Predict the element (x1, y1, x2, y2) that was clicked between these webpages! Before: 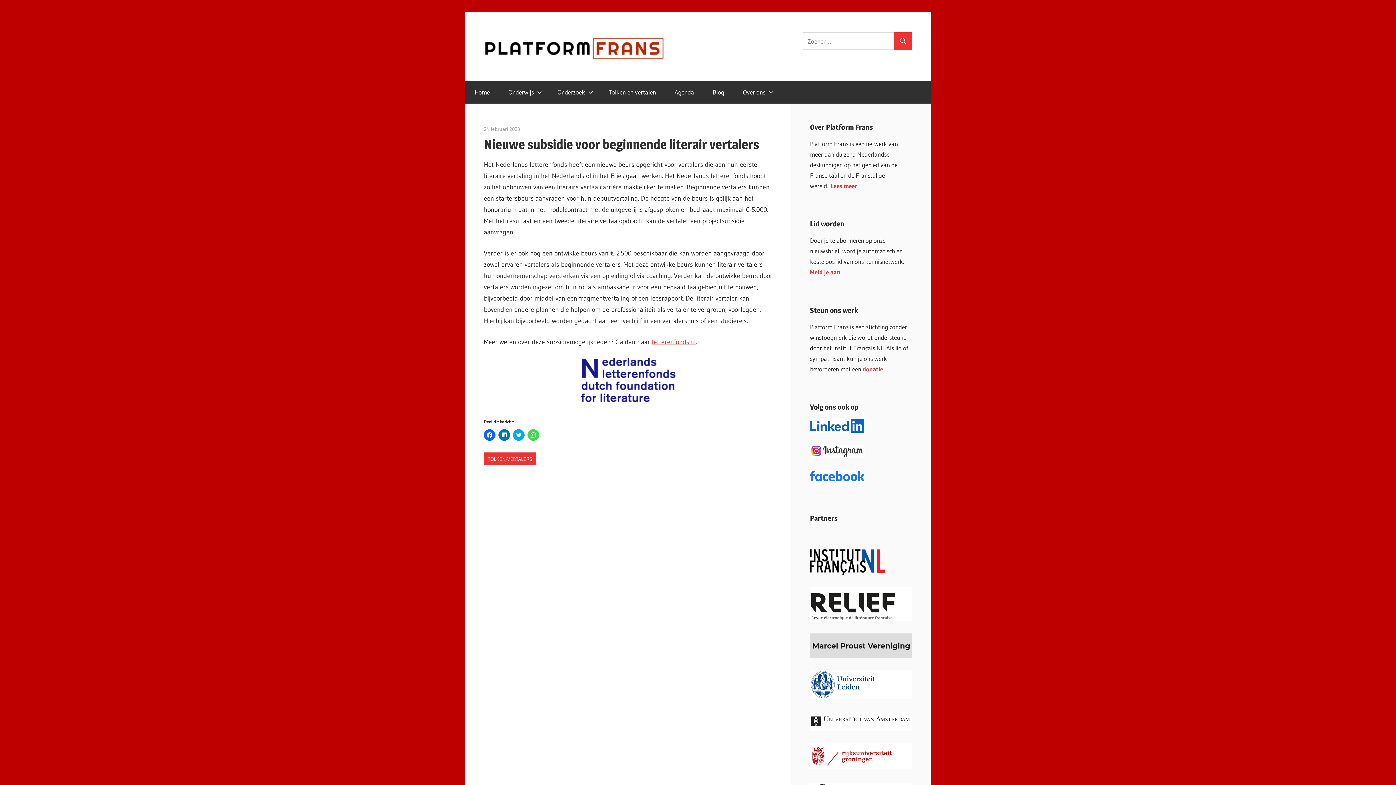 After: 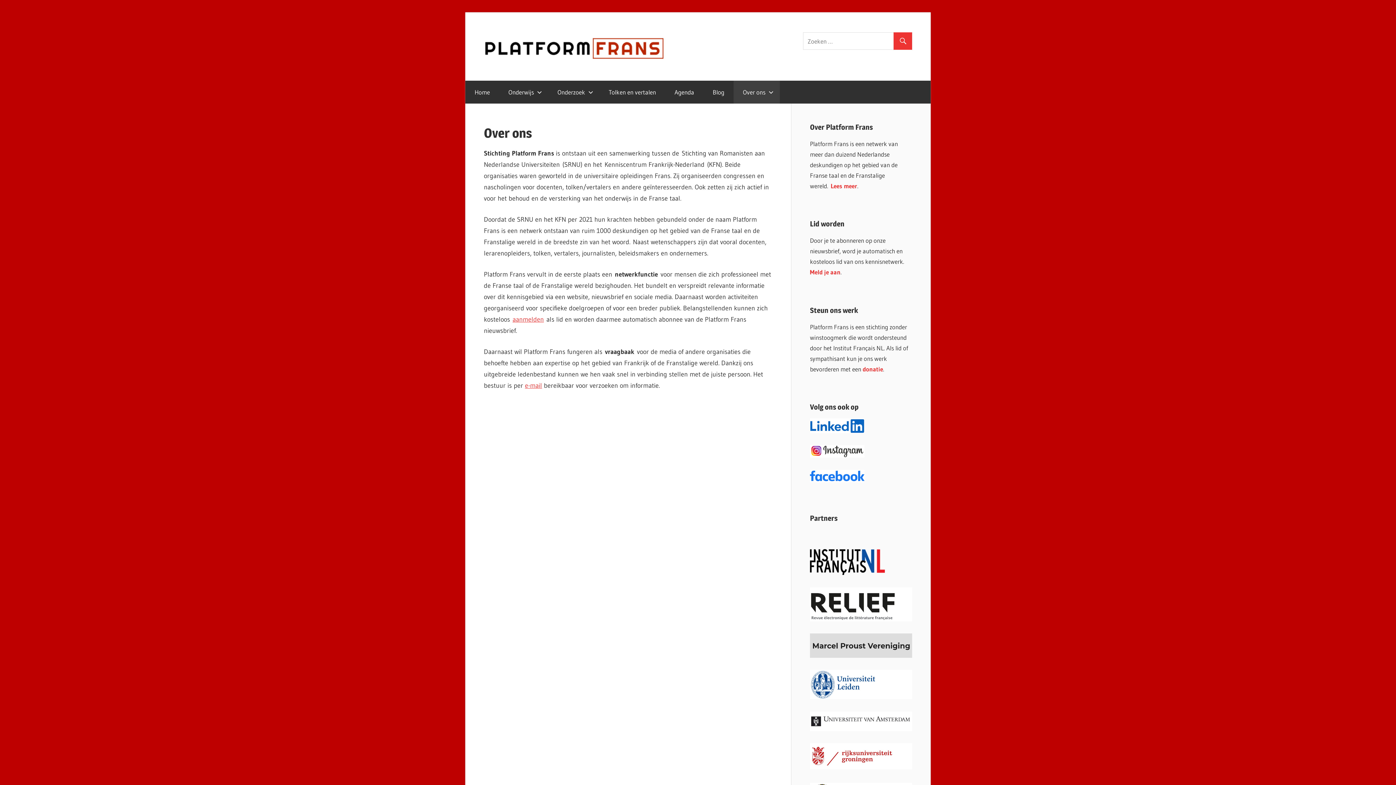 Action: label: Lees meer bbox: (830, 182, 857, 189)